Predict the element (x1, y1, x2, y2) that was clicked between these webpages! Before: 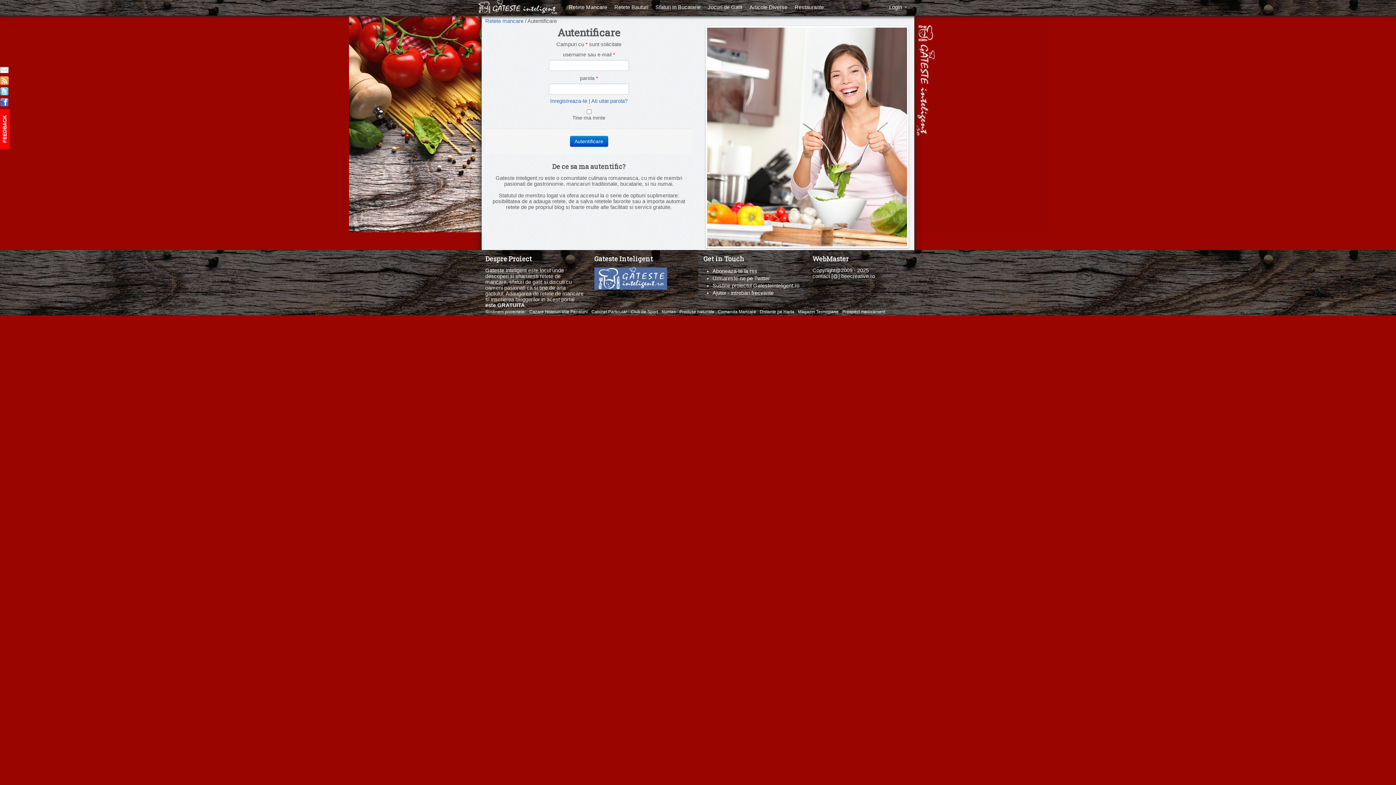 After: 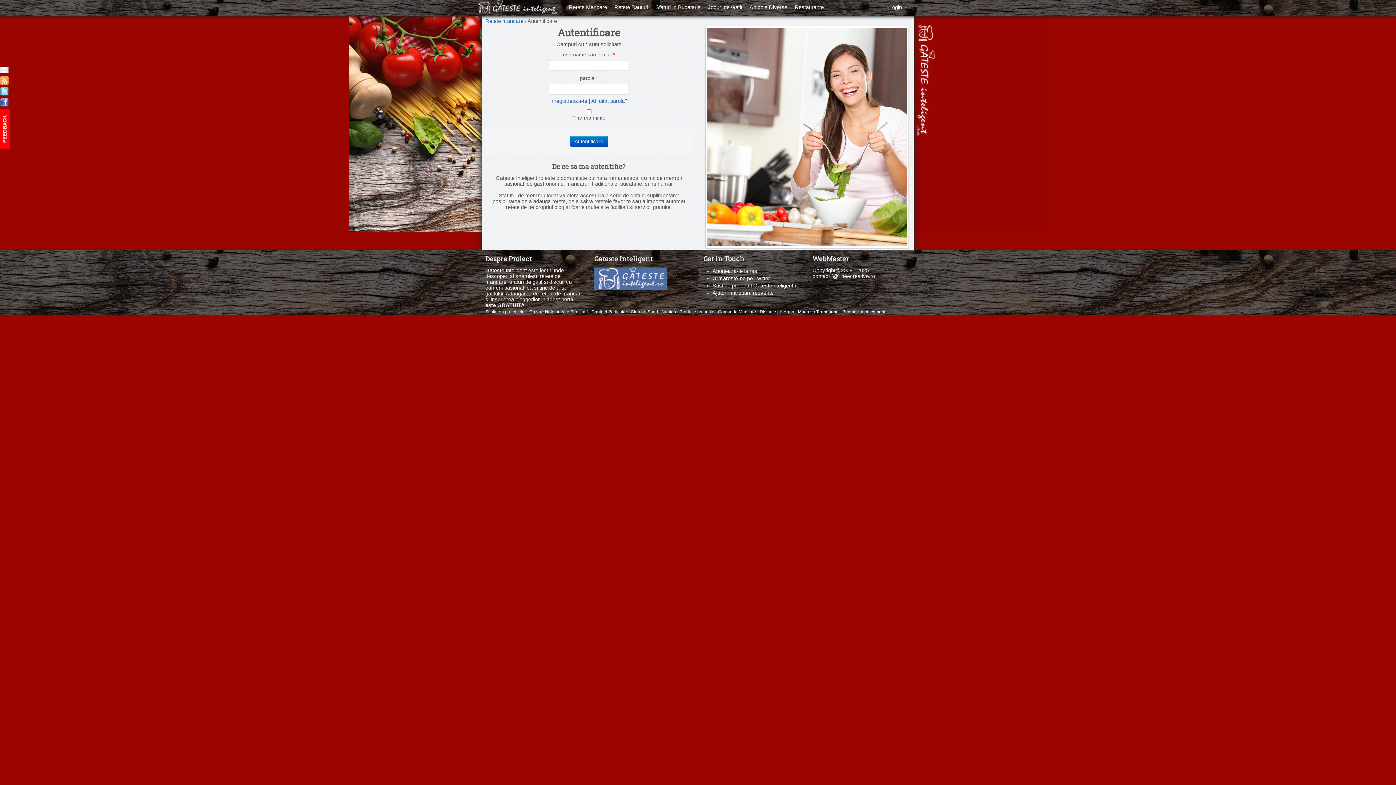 Action: bbox: (0, 88, 8, 94)